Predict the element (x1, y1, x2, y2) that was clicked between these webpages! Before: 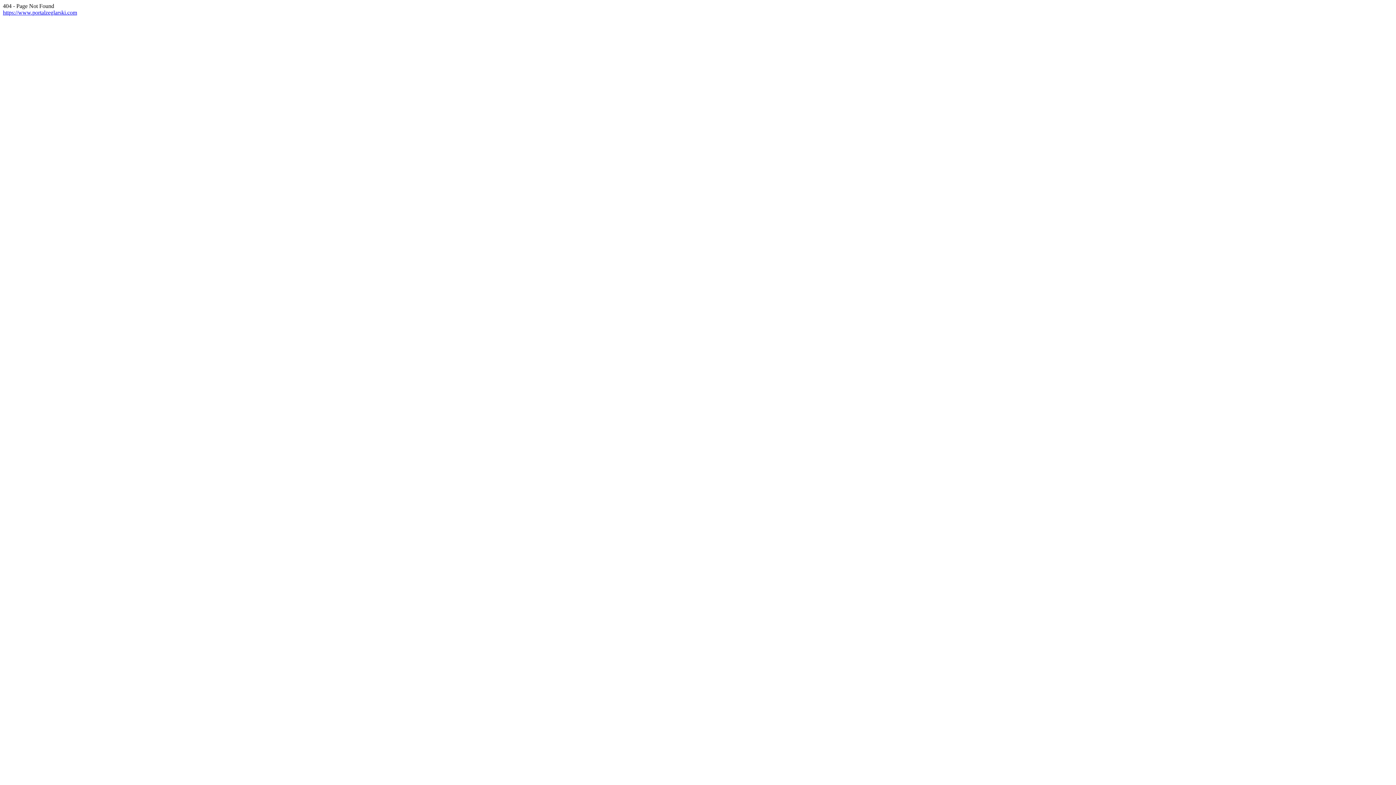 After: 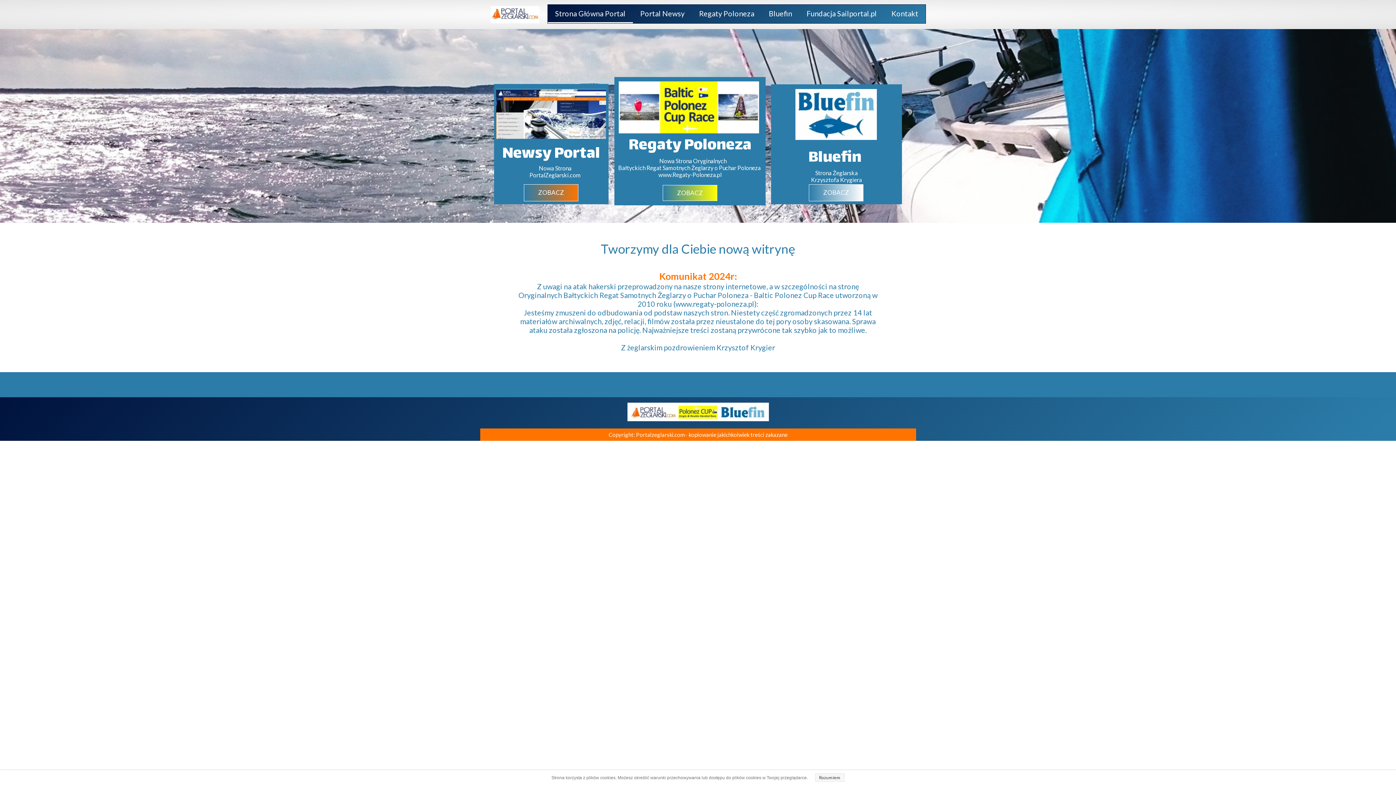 Action: bbox: (2, 9, 77, 15) label: https://www.portalzeglarski.com